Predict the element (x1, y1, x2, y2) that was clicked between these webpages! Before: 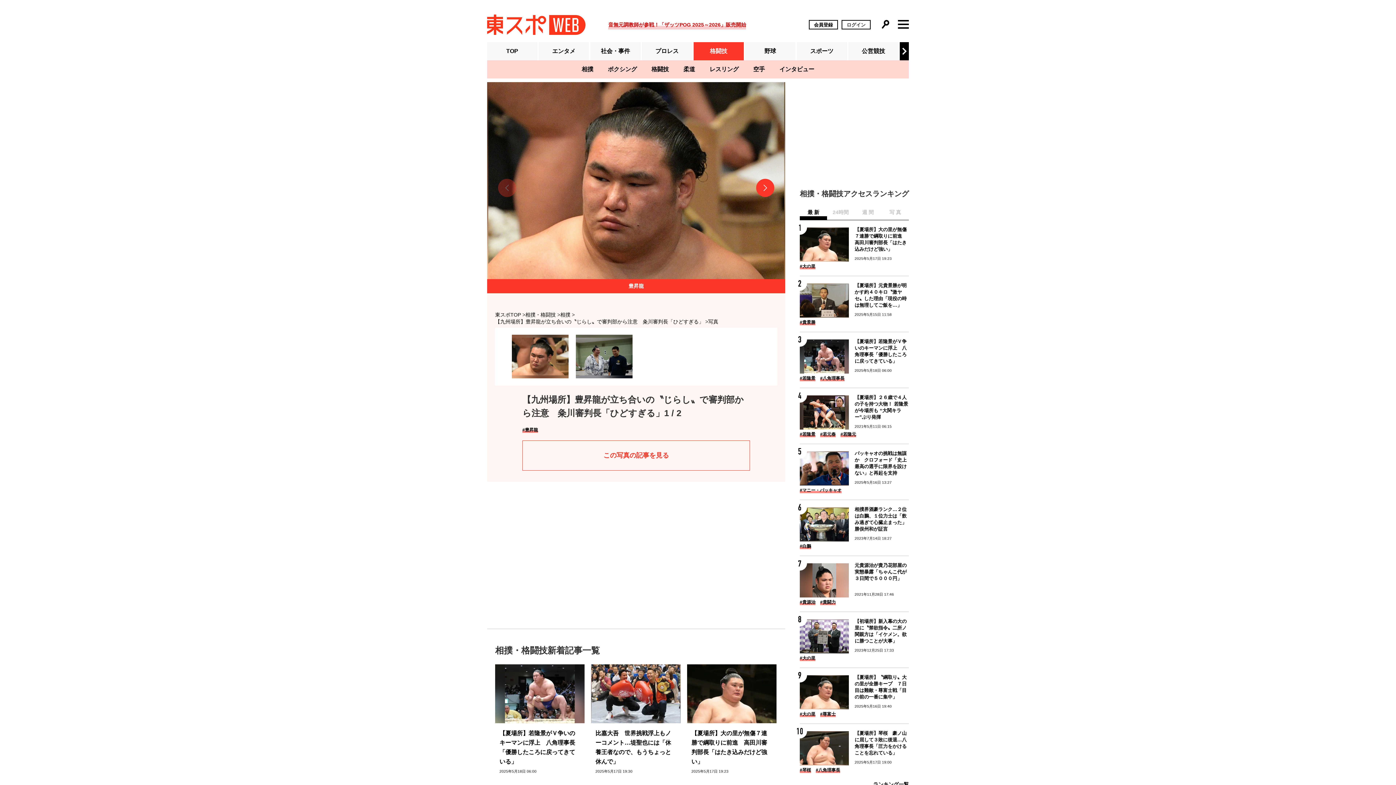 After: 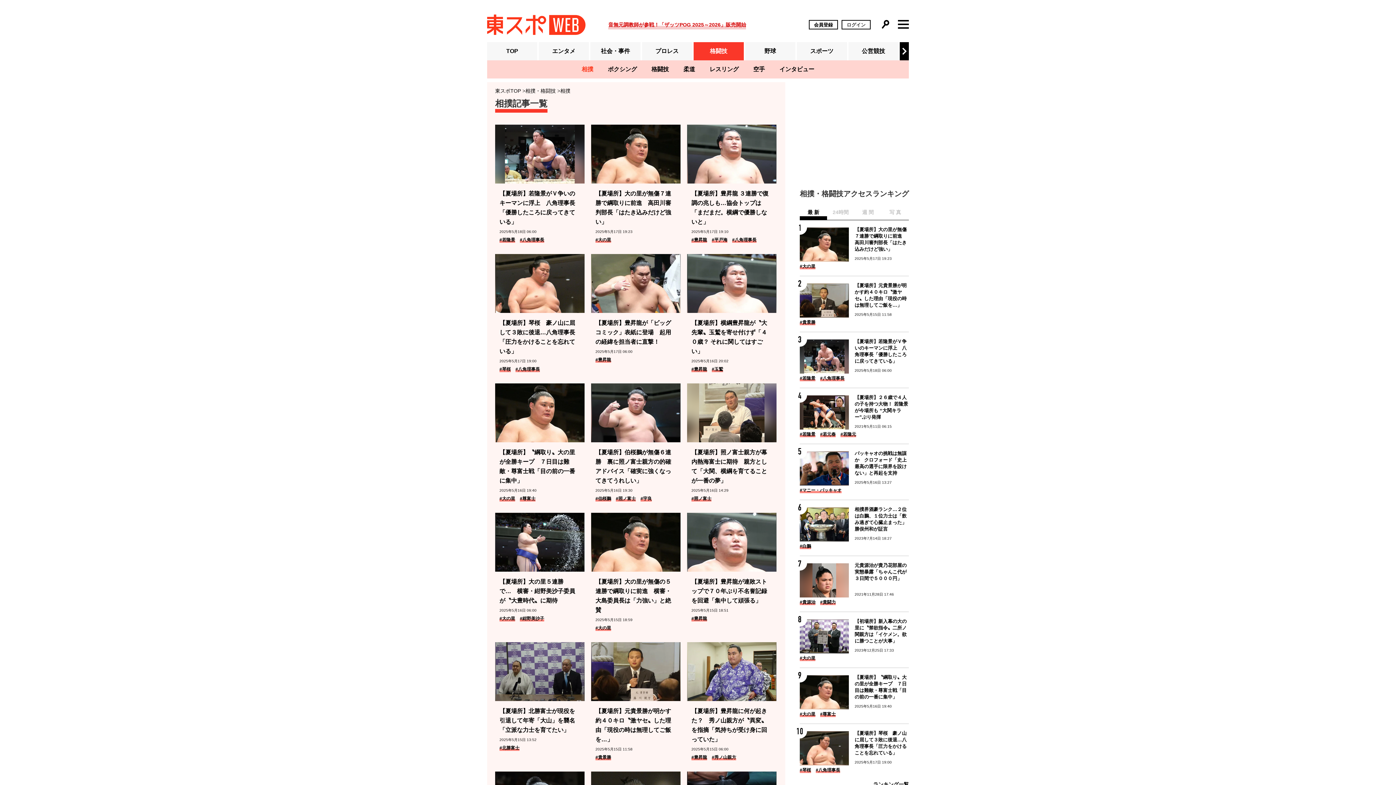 Action: label: 相撲 bbox: (581, 60, 593, 78)